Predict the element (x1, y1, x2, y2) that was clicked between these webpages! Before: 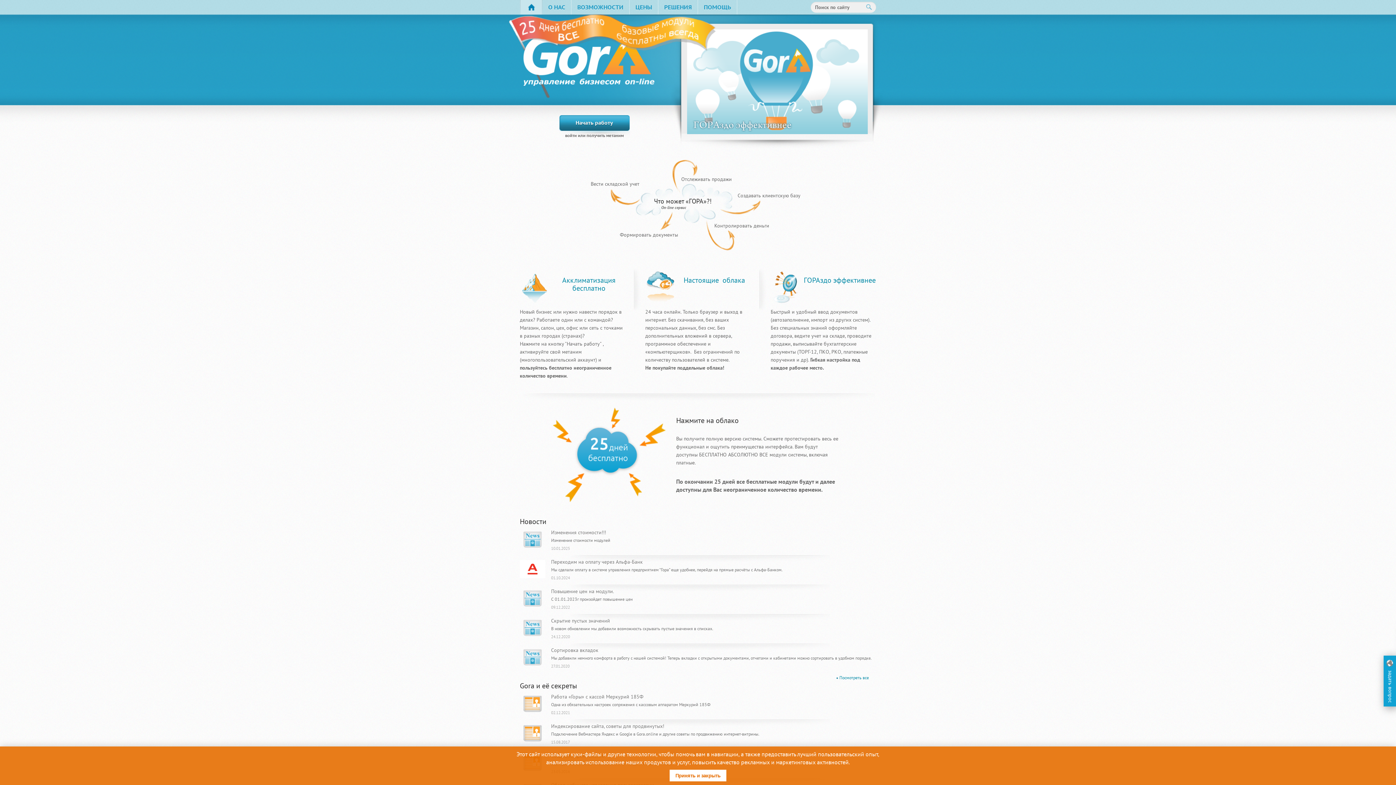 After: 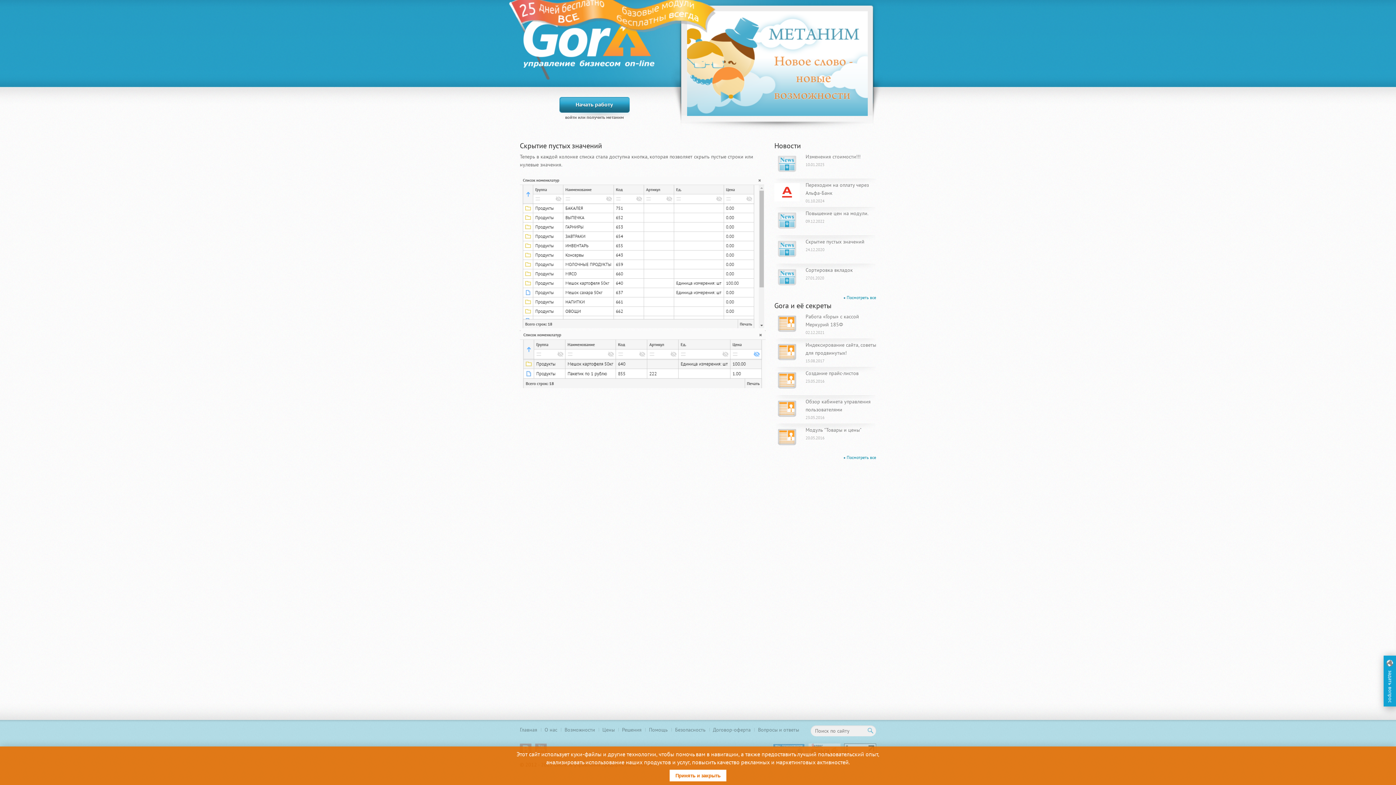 Action: bbox: (520, 632, 545, 638)